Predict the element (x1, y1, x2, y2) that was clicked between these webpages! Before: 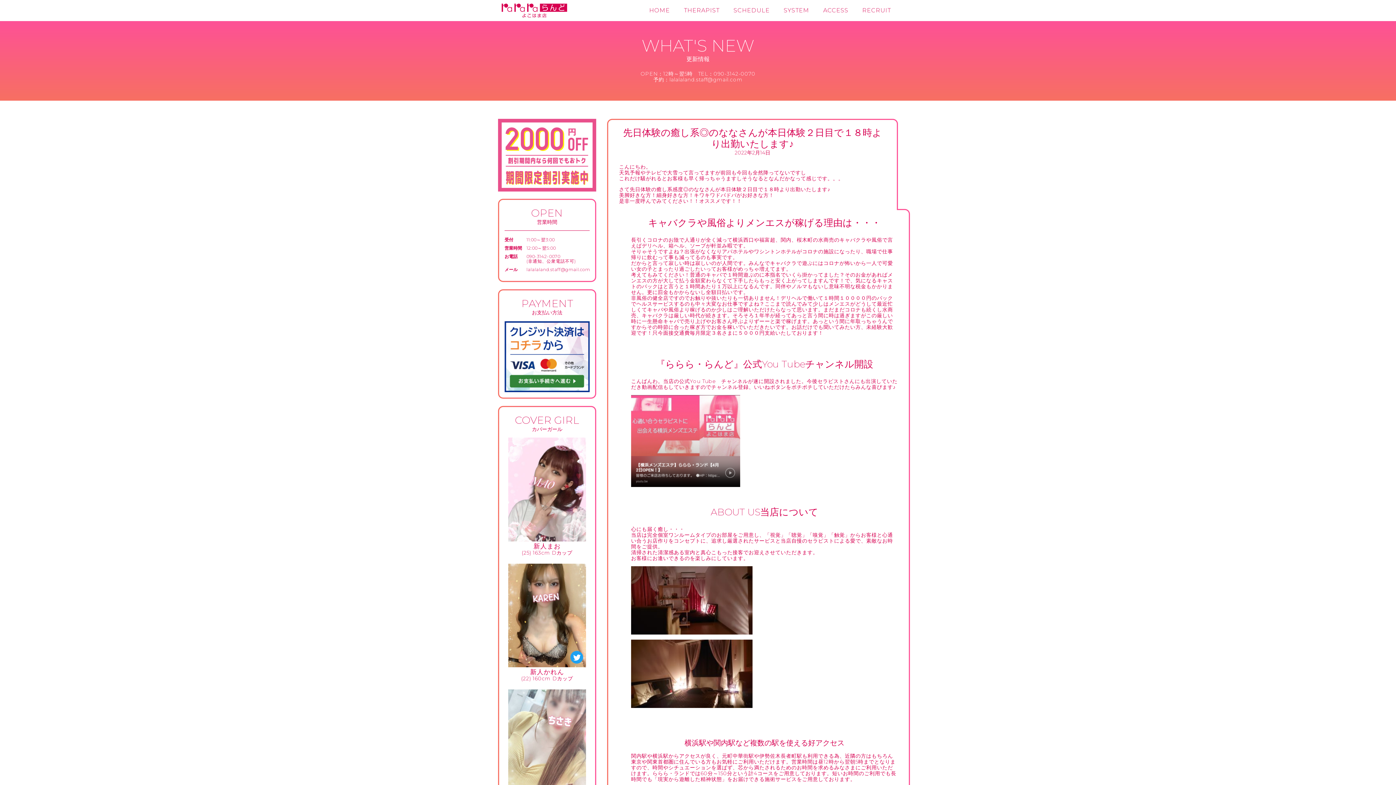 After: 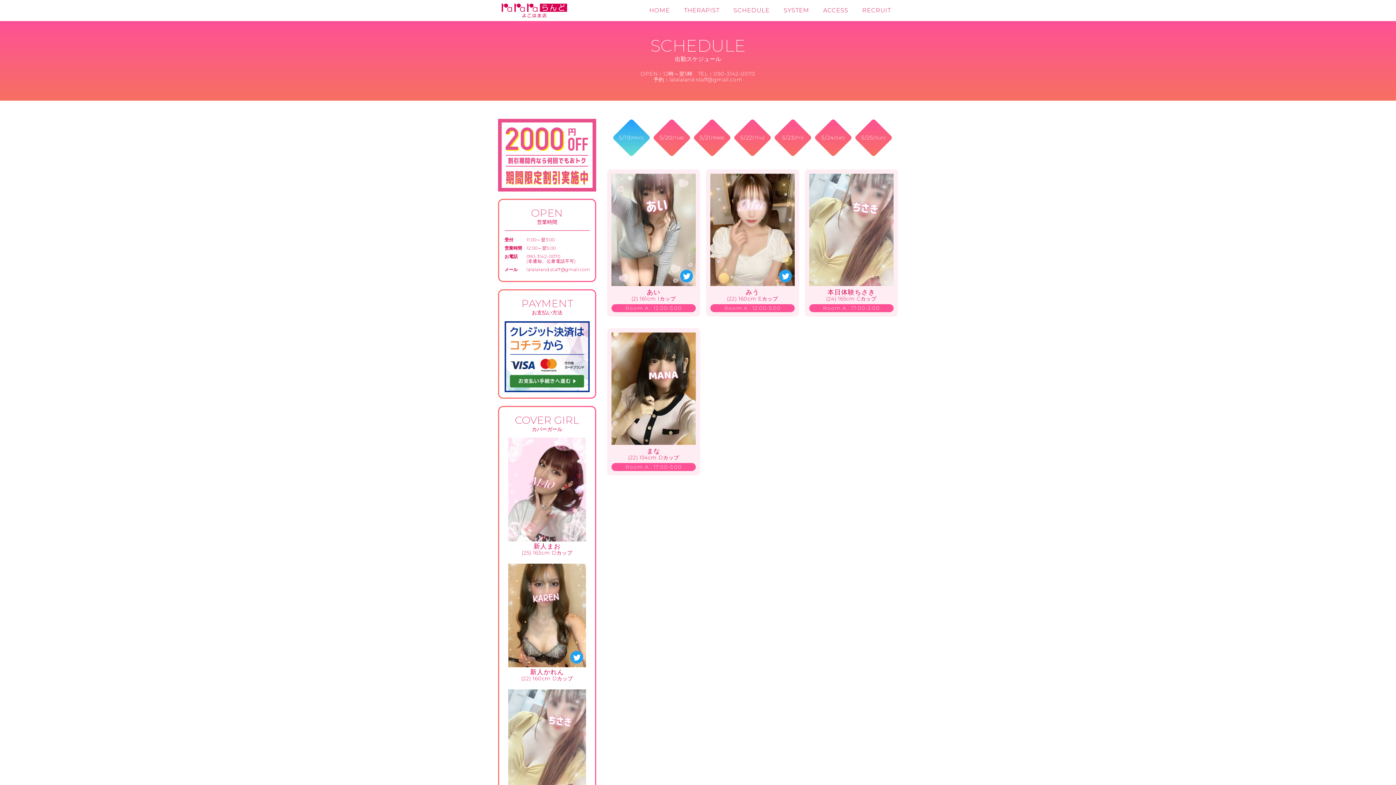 Action: label: SCHEDULE bbox: (733, 6, 769, 13)